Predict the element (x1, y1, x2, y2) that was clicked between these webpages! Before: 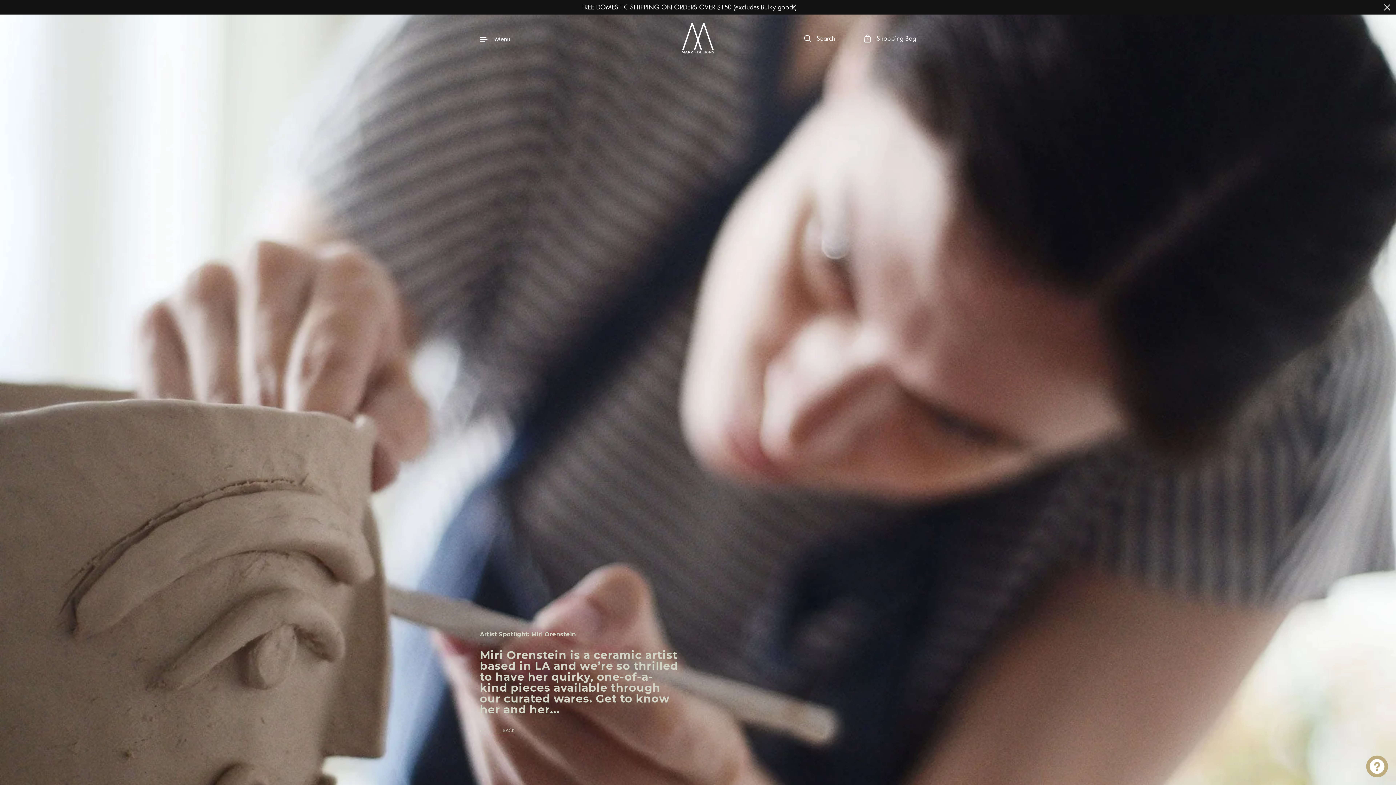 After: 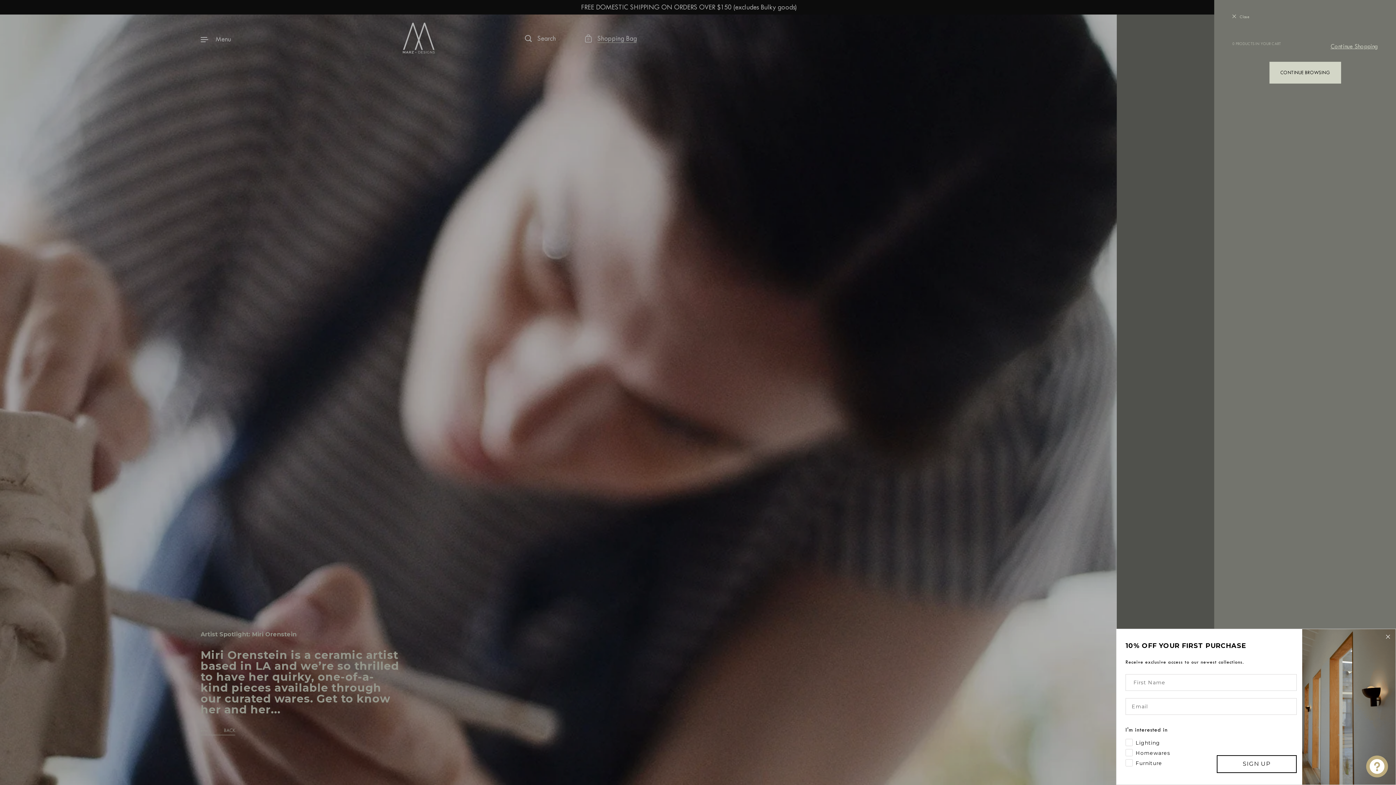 Action: bbox: (864, 34, 916, 43) label: 0
Shopping Bag